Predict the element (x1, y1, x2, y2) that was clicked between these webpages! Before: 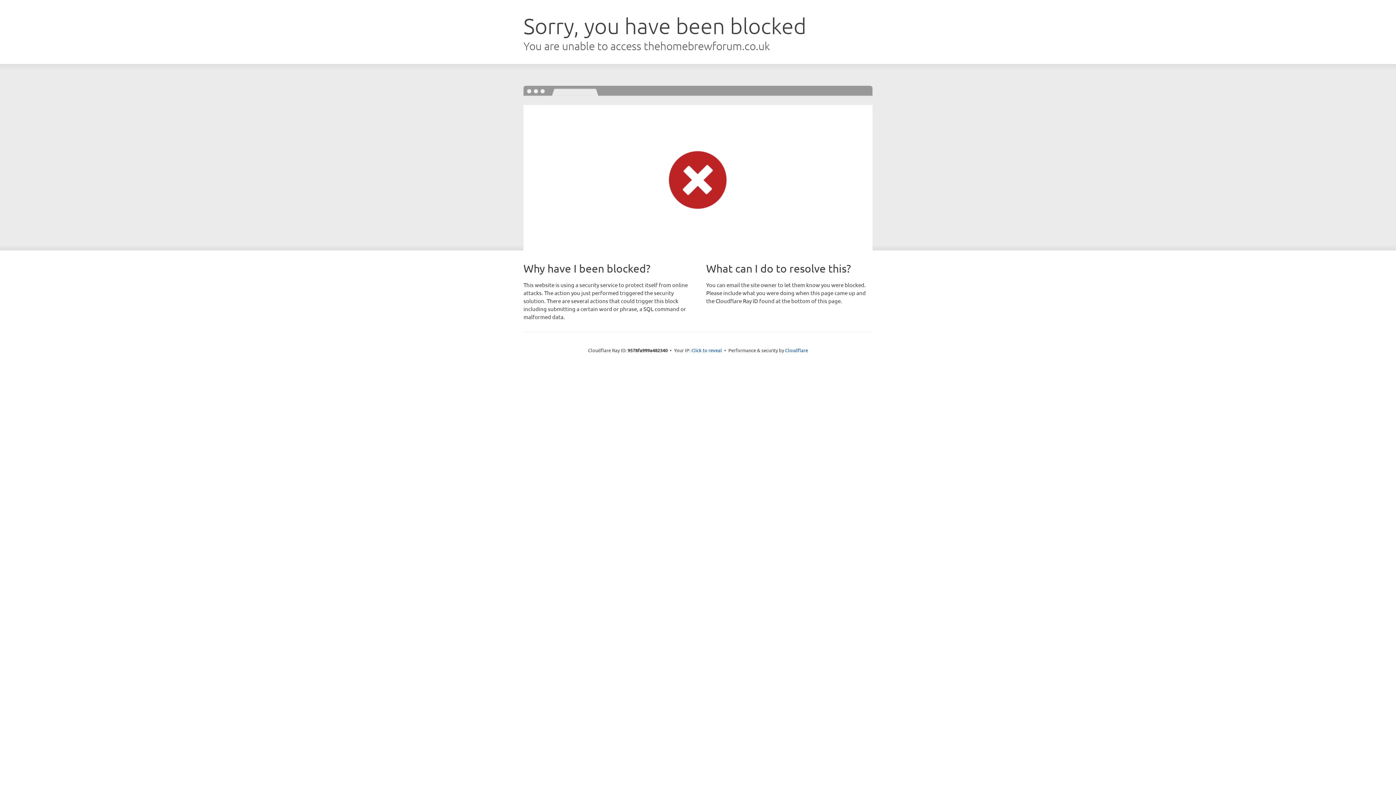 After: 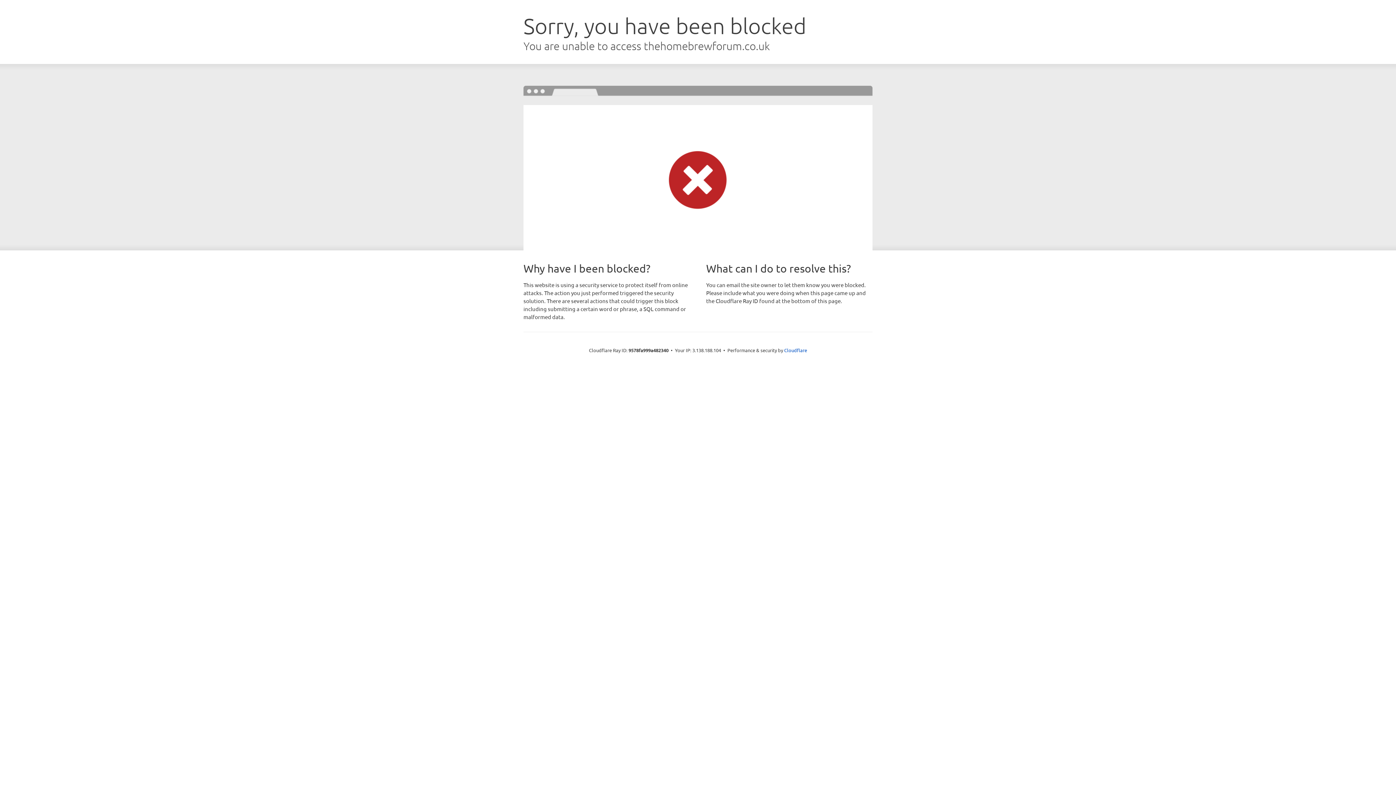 Action: bbox: (691, 346, 722, 353) label: Click to reveal